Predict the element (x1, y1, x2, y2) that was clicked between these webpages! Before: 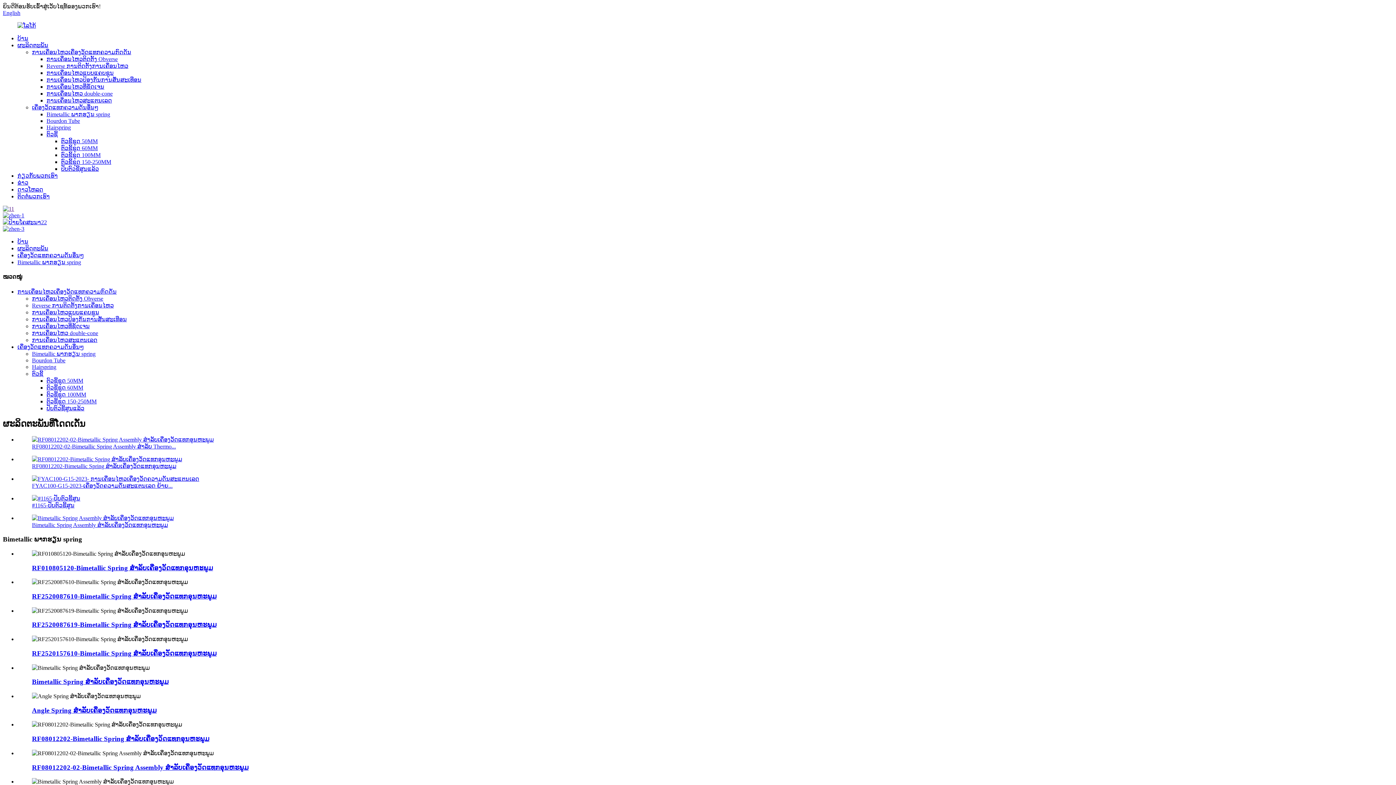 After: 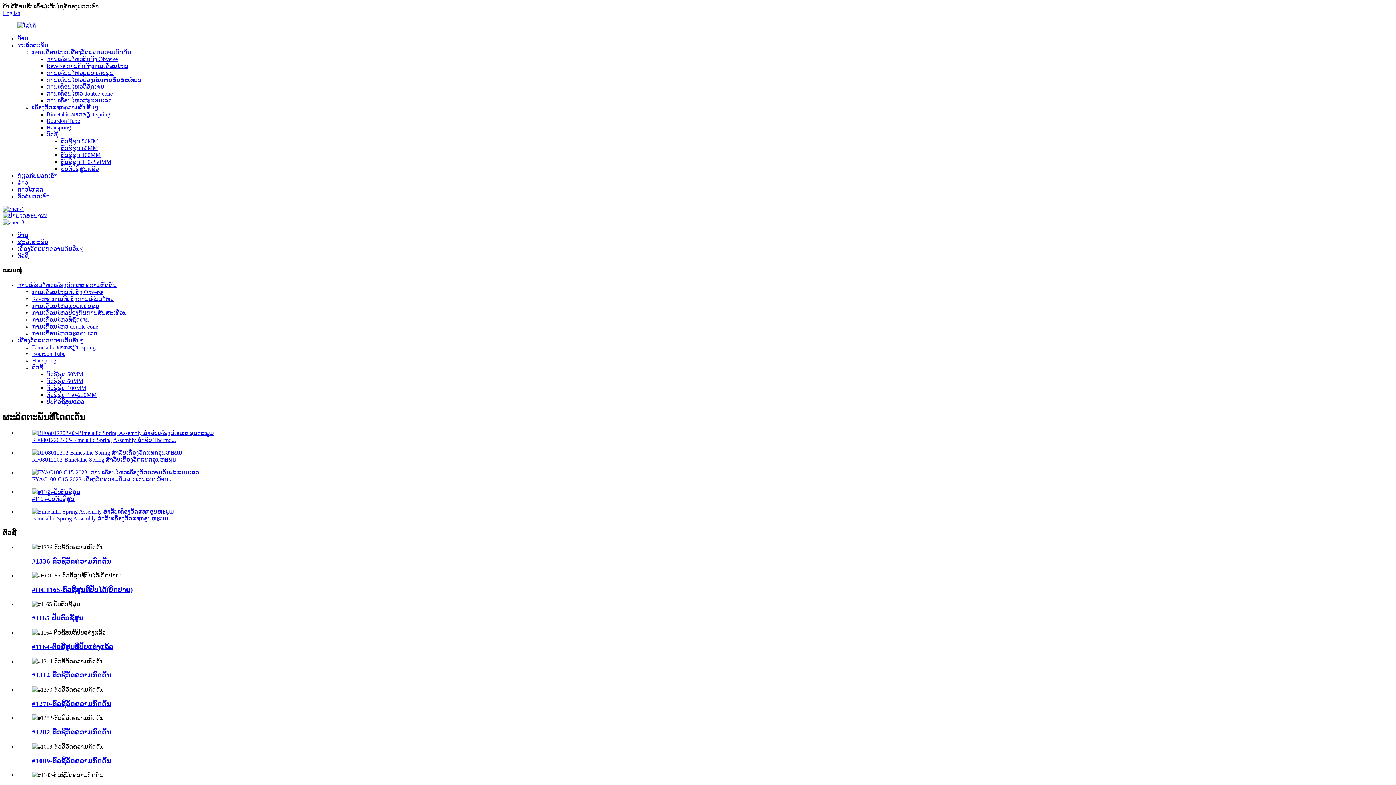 Action: label: ຕົວຊີ້ bbox: (32, 370, 43, 376)